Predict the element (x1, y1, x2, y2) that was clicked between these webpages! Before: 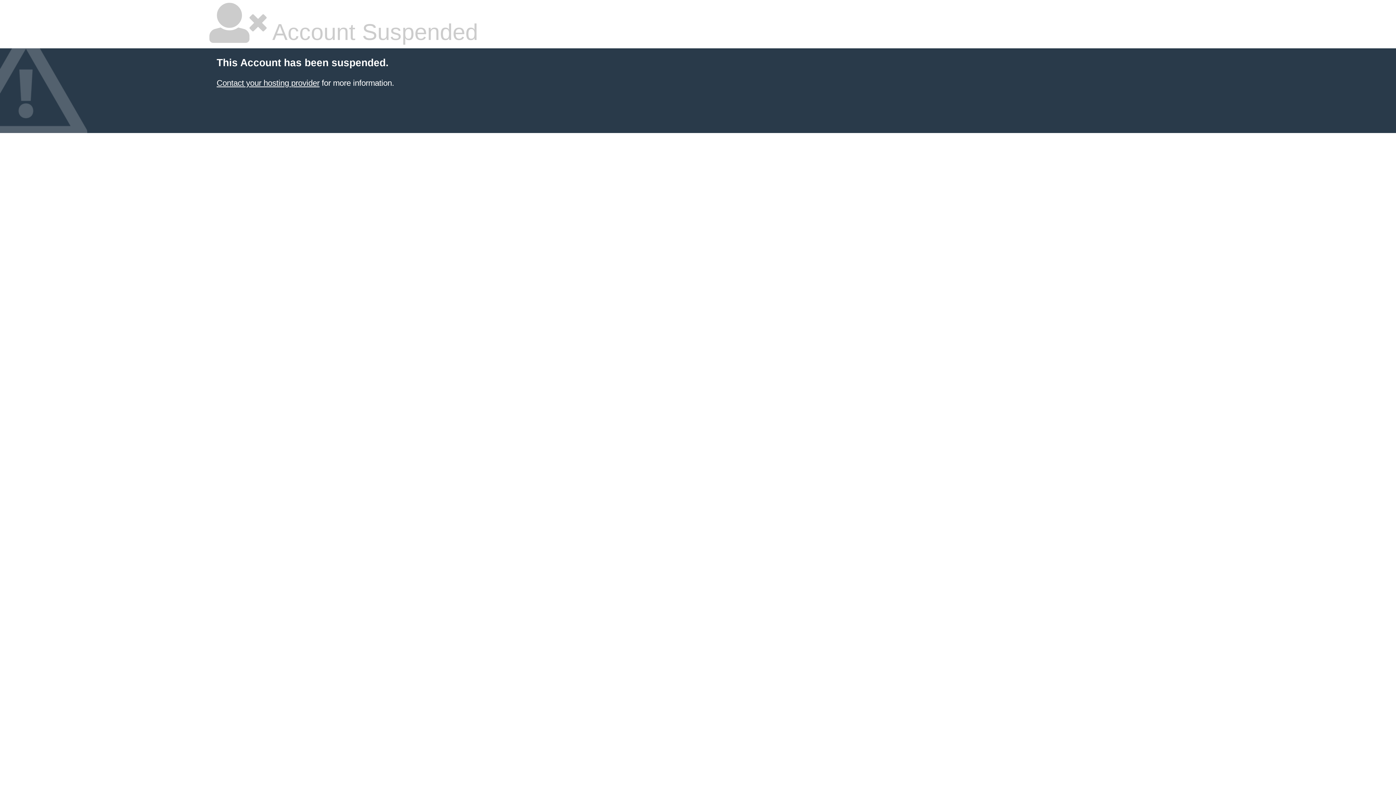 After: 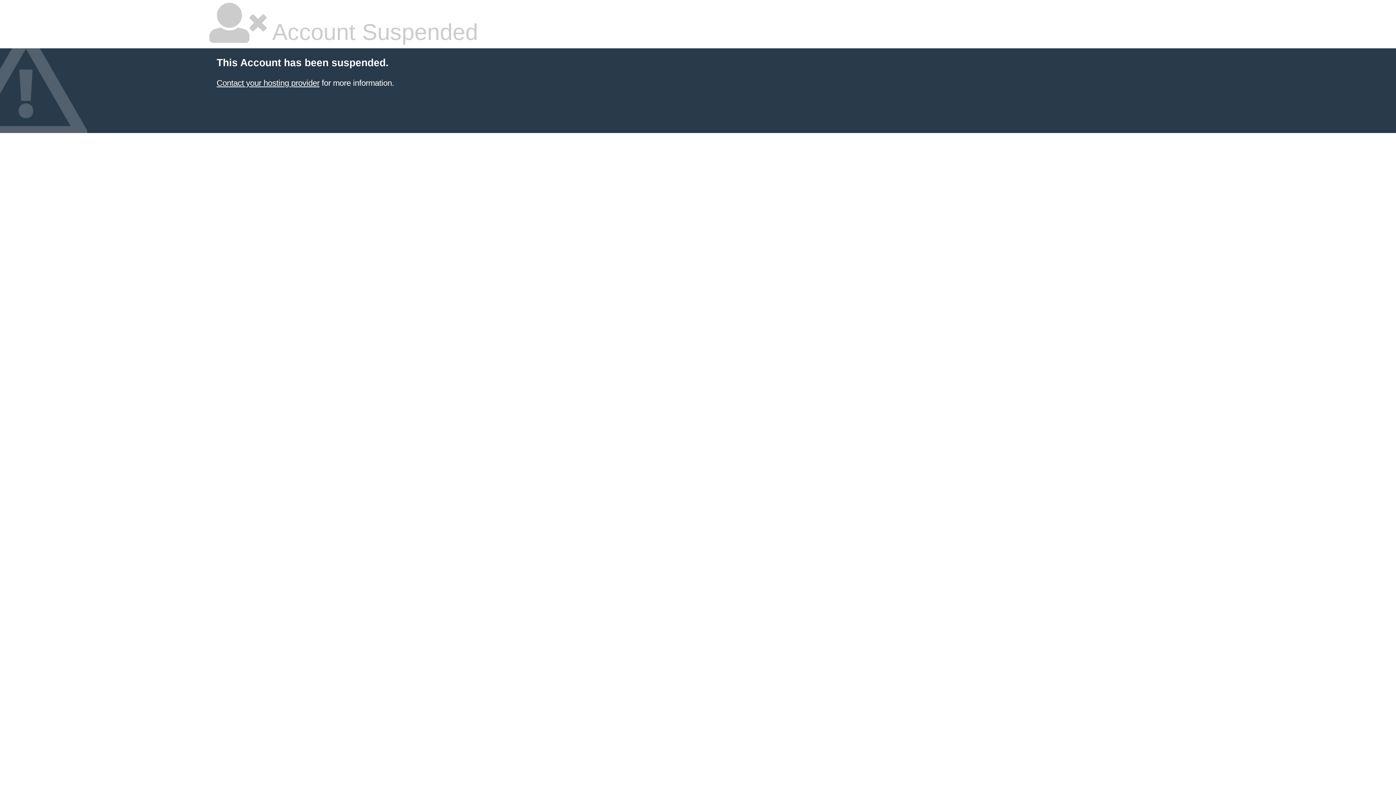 Action: bbox: (216, 78, 319, 87) label: Contact your hosting provider